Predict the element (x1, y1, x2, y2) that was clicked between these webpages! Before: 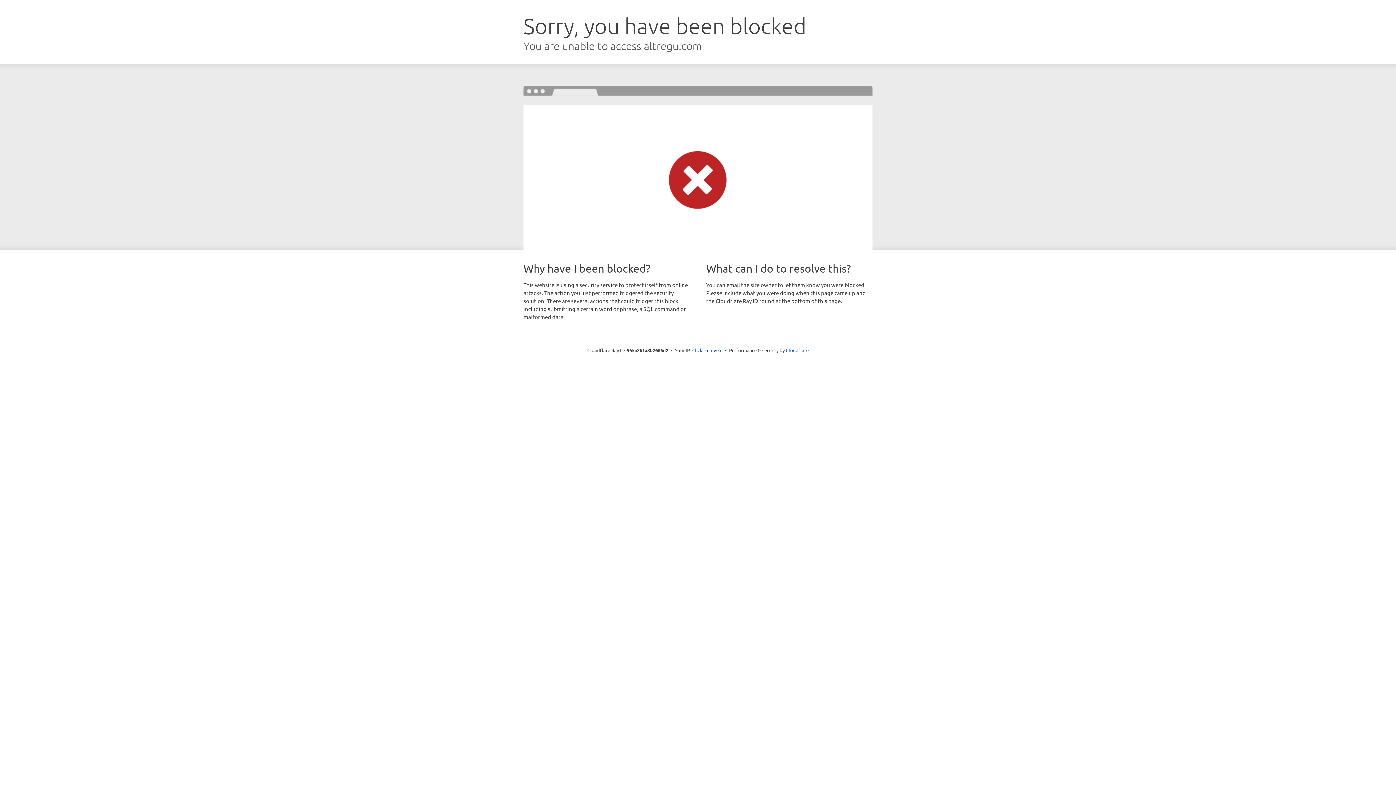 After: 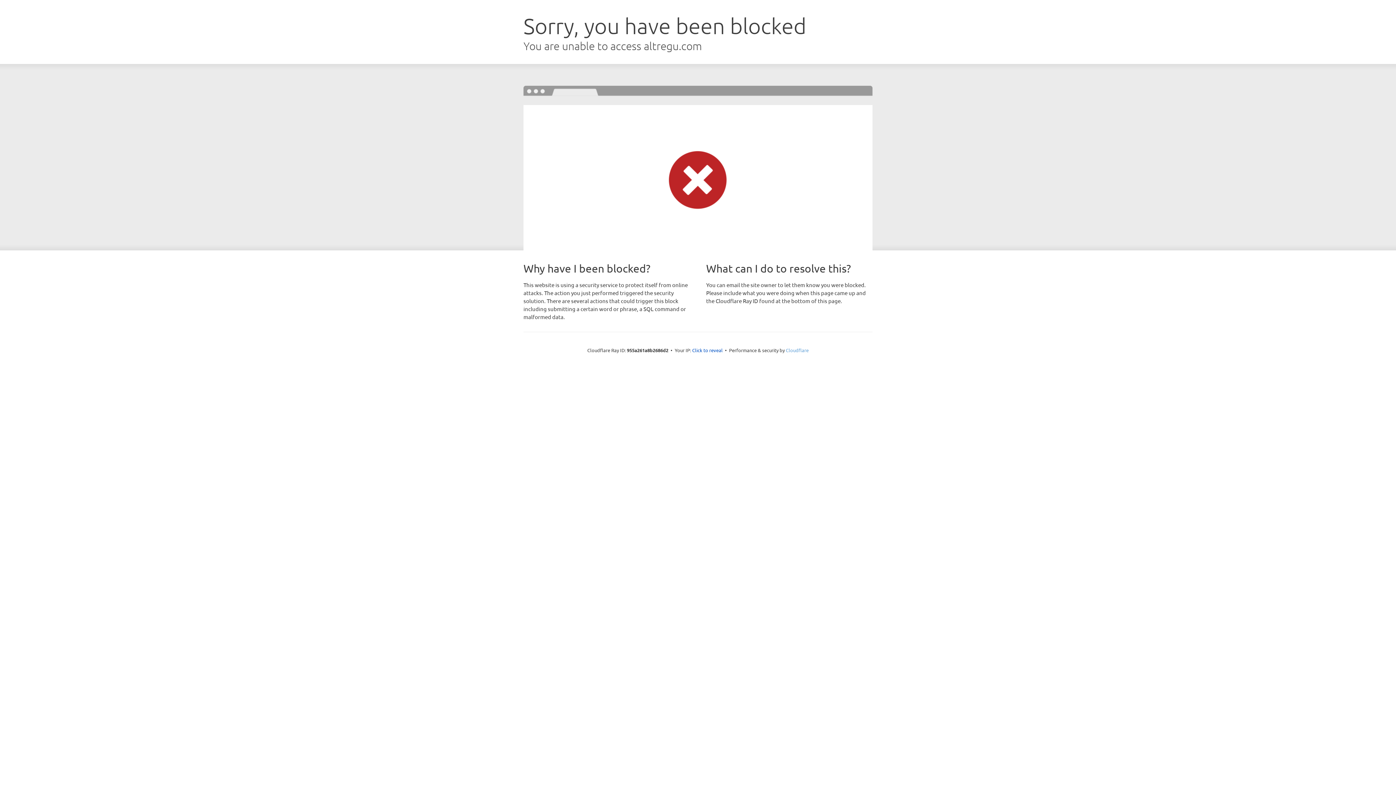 Action: bbox: (786, 347, 808, 353) label: Cloudflare